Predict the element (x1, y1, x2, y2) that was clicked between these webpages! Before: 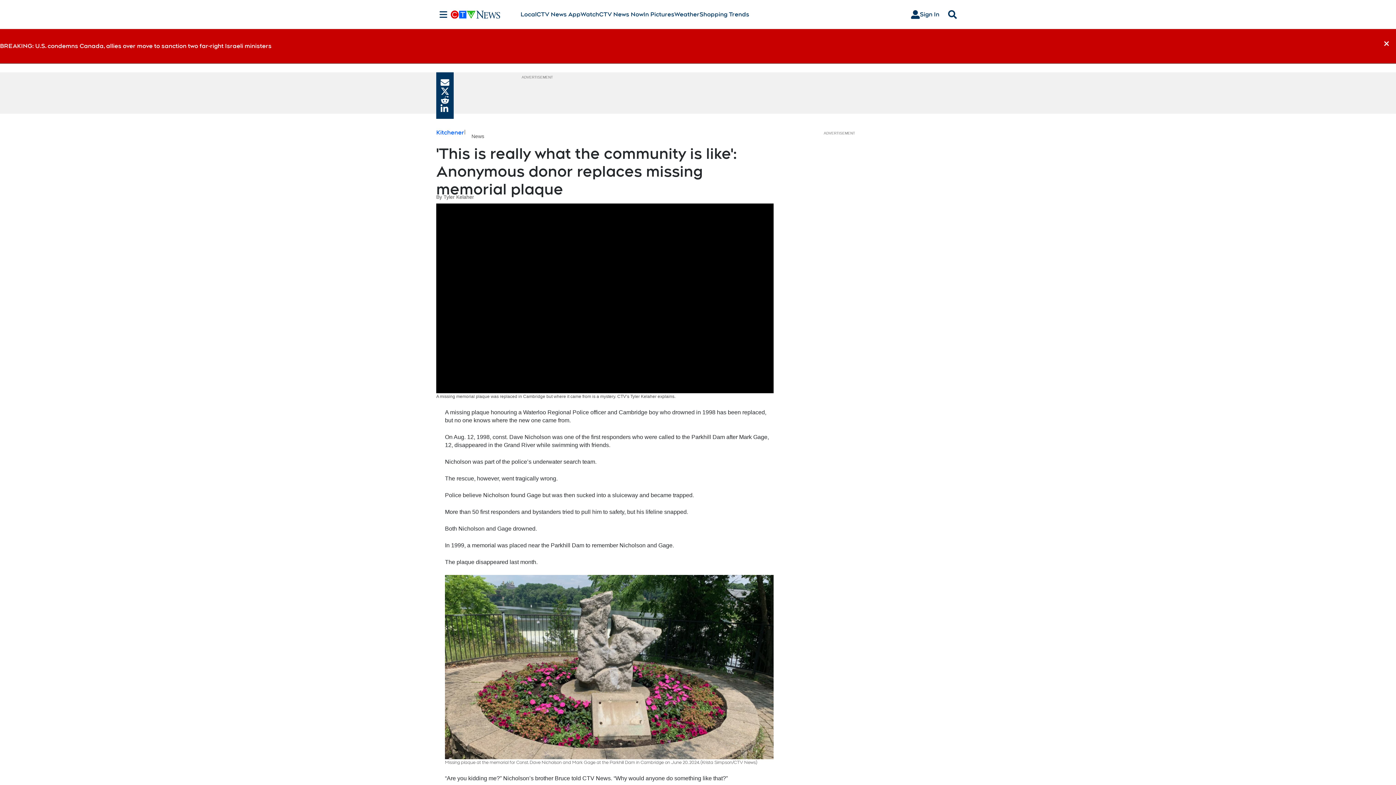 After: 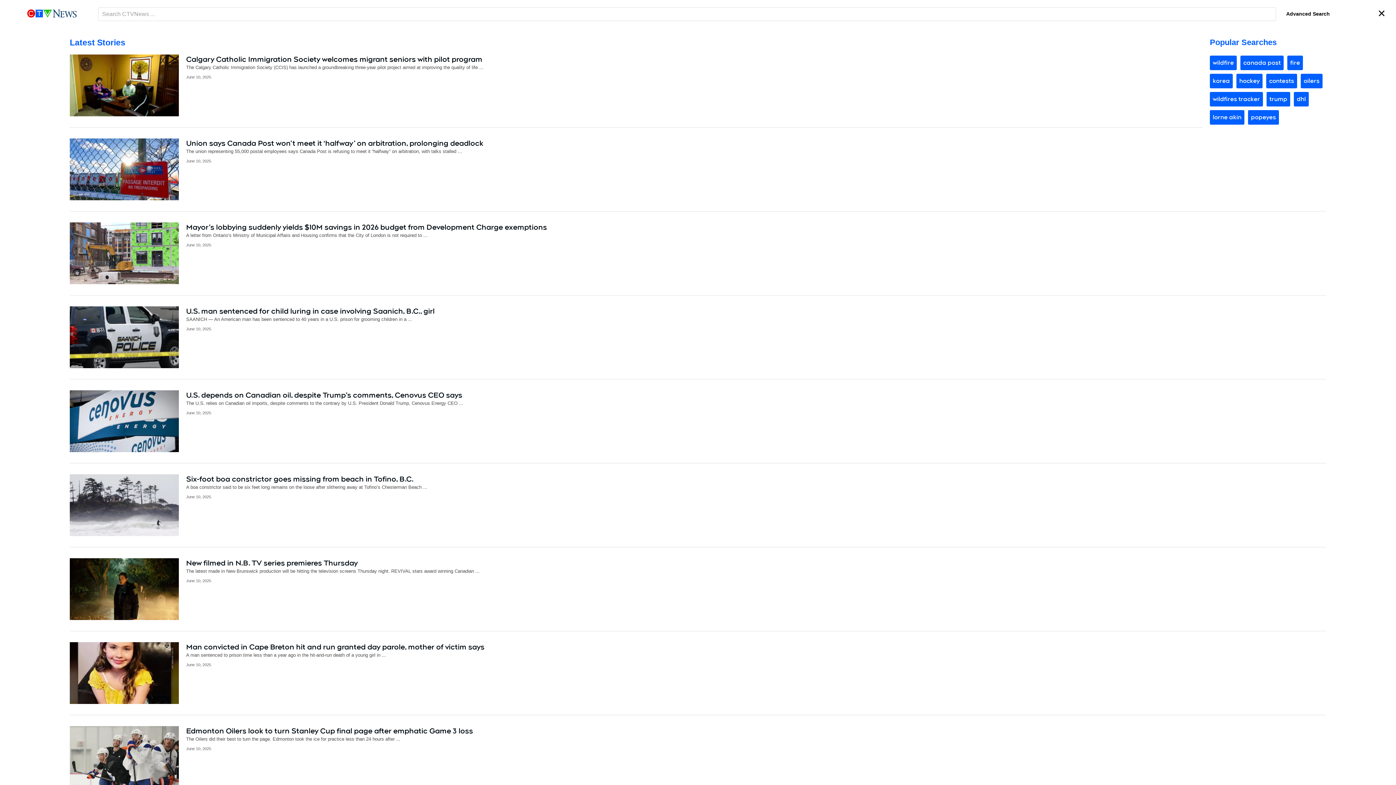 Action: bbox: (945, 10, 960, 18) label: Search